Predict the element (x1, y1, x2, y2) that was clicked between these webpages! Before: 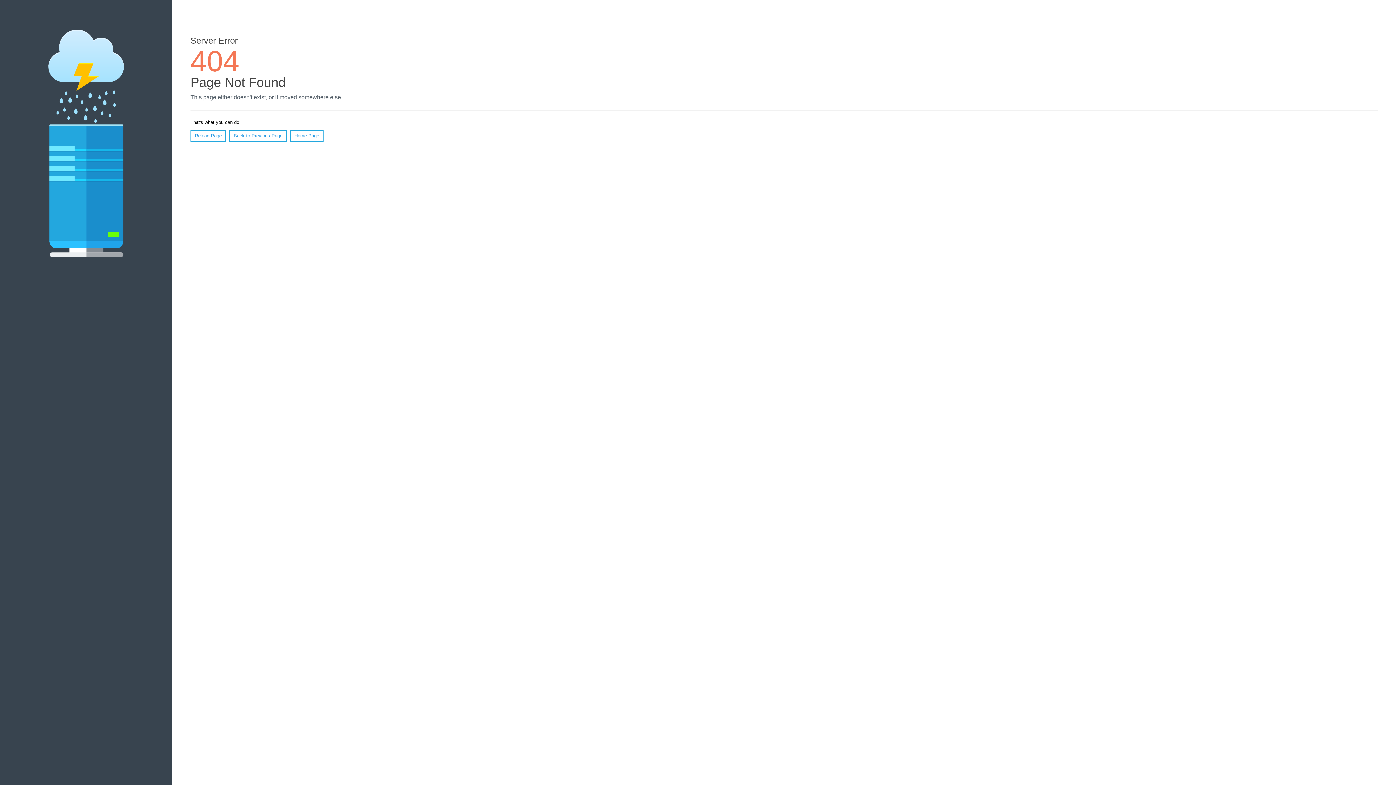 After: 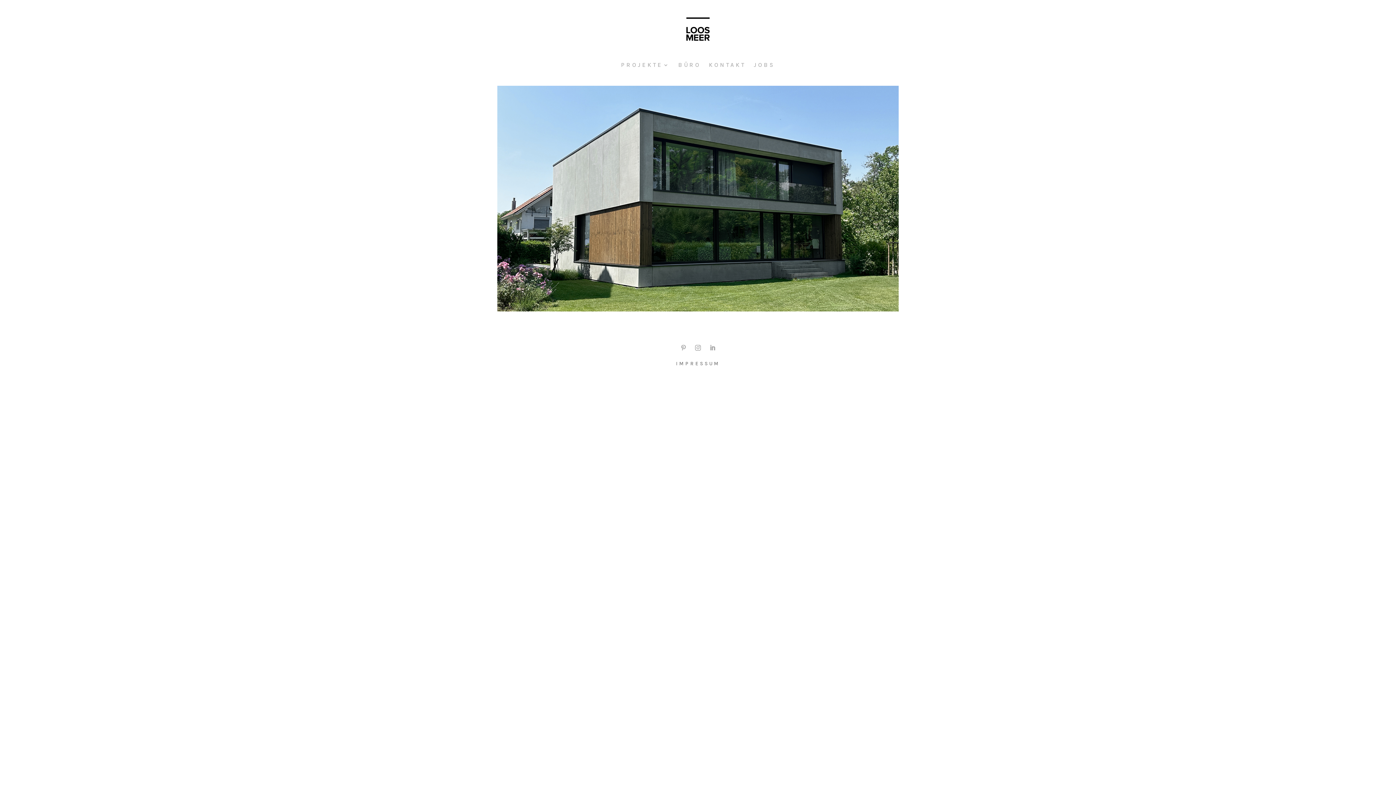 Action: label: Home Page bbox: (290, 130, 323, 141)